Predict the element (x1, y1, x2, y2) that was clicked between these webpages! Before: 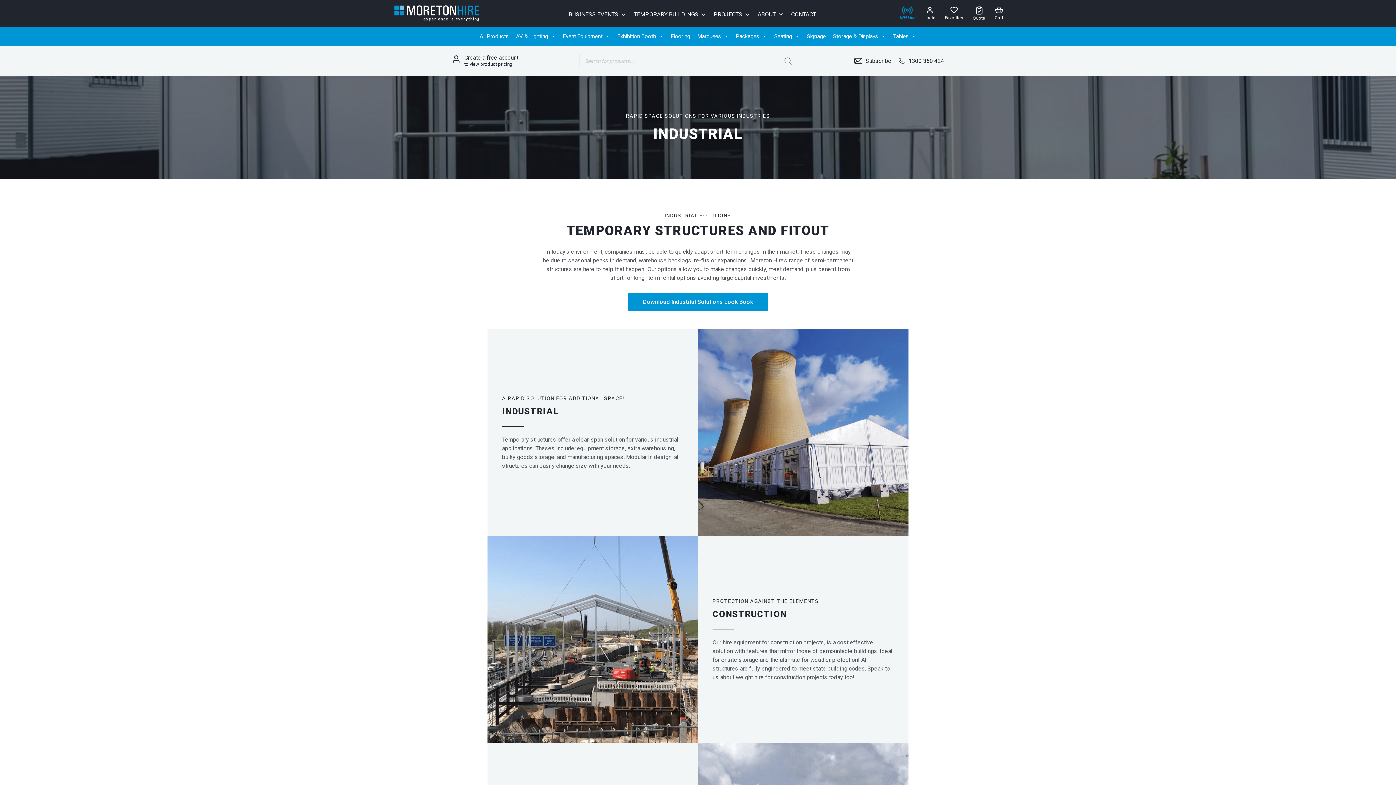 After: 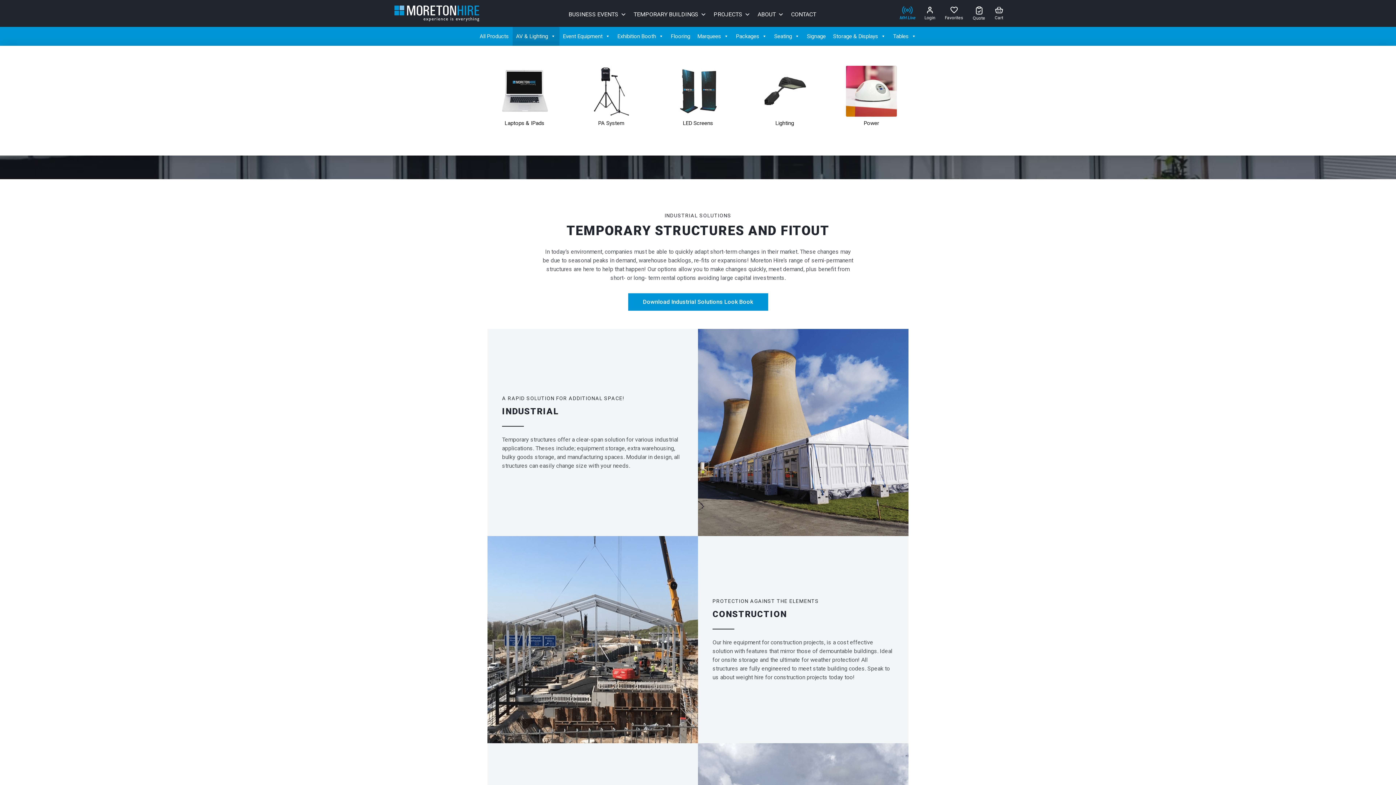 Action: bbox: (512, 26, 559, 45) label: AV & Lighting